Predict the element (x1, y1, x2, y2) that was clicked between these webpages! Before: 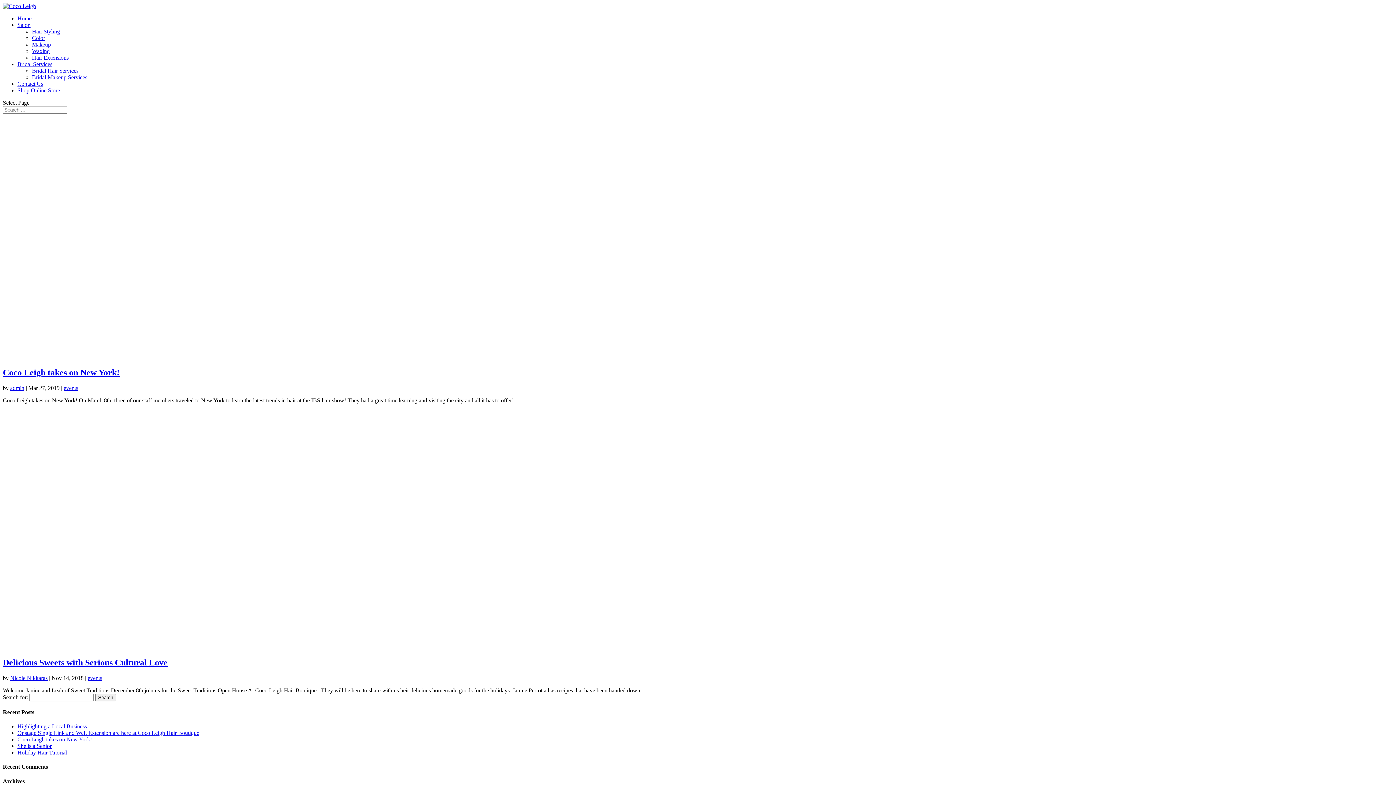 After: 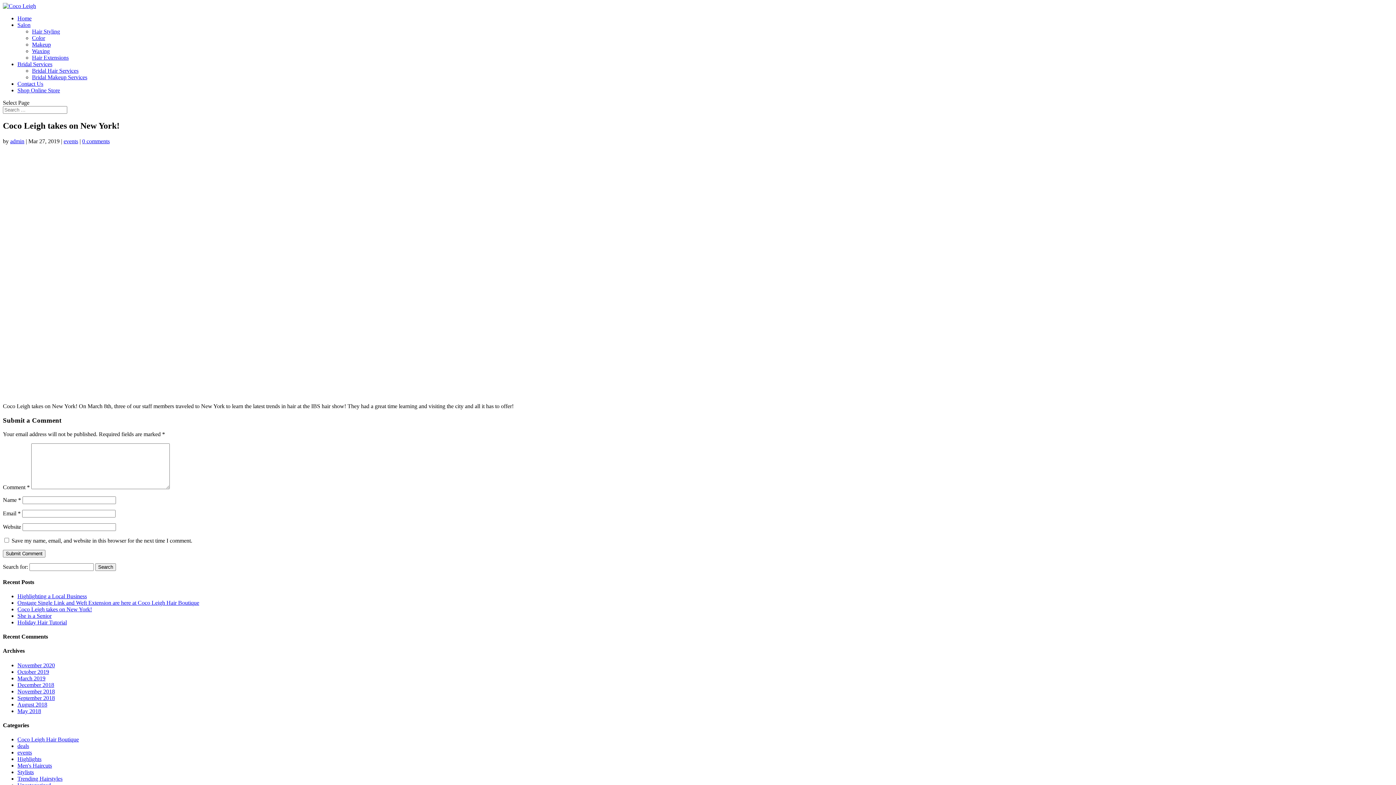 Action: bbox: (2, 354, 395, 360)